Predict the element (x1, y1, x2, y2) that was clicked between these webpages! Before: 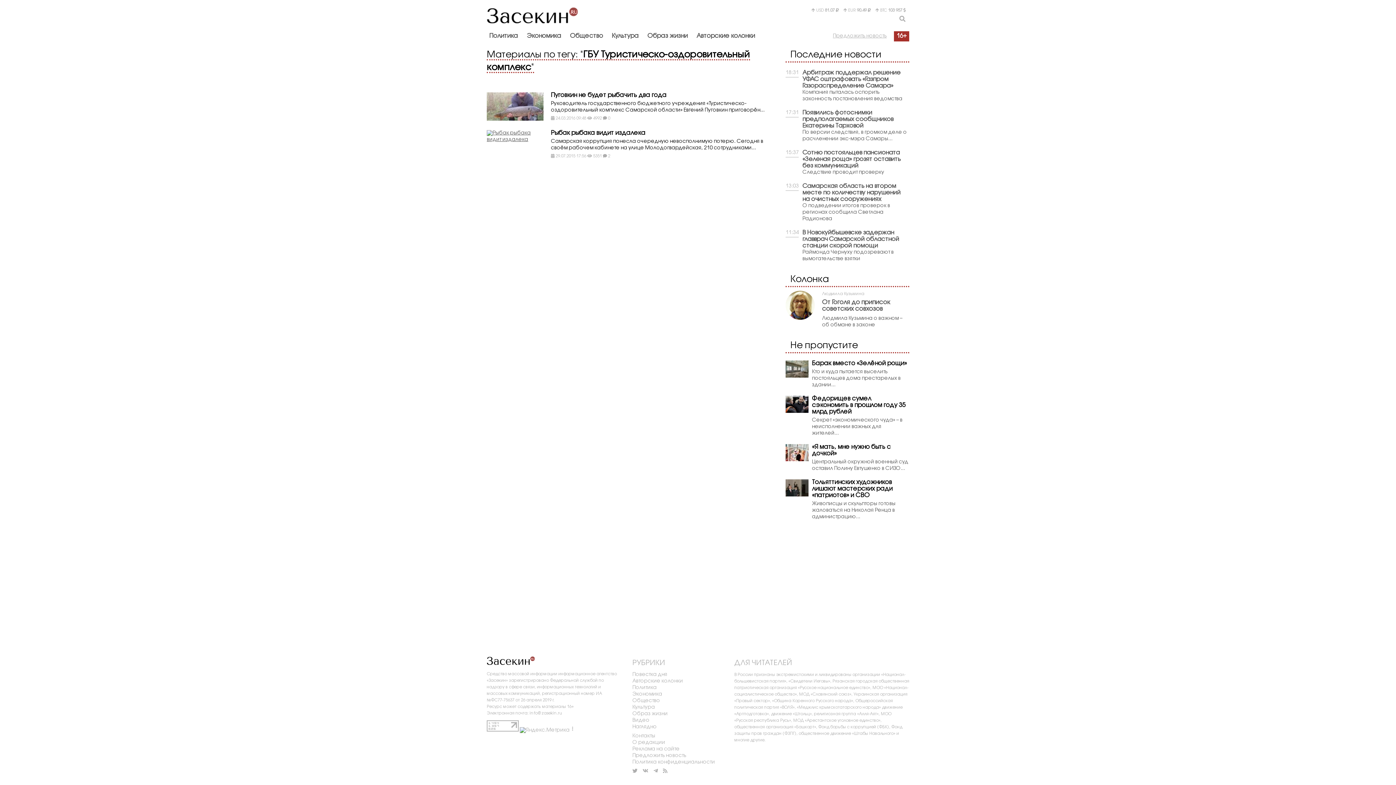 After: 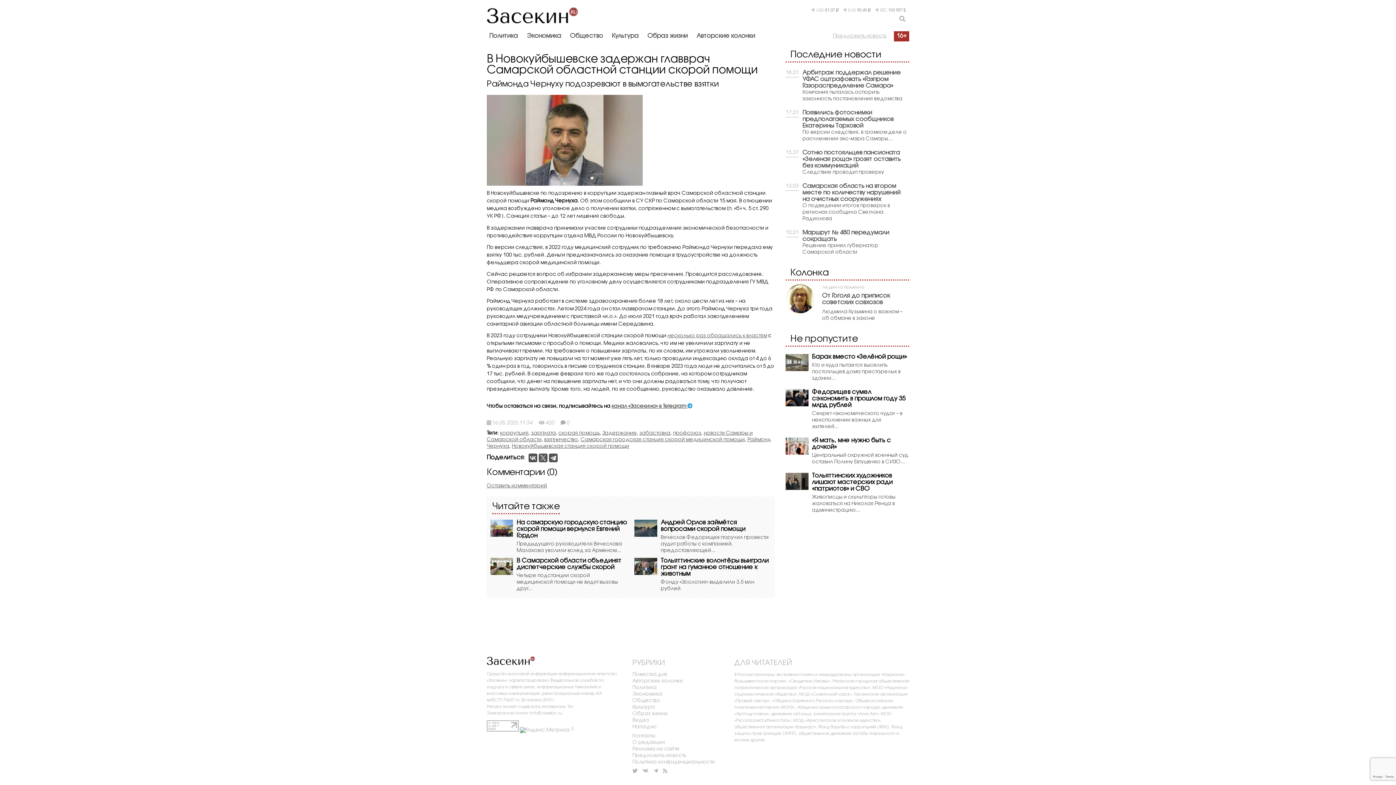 Action: bbox: (802, 230, 899, 248) label: В Новокуйбышевске задержан главврач Самарской областной станции скорой помощи